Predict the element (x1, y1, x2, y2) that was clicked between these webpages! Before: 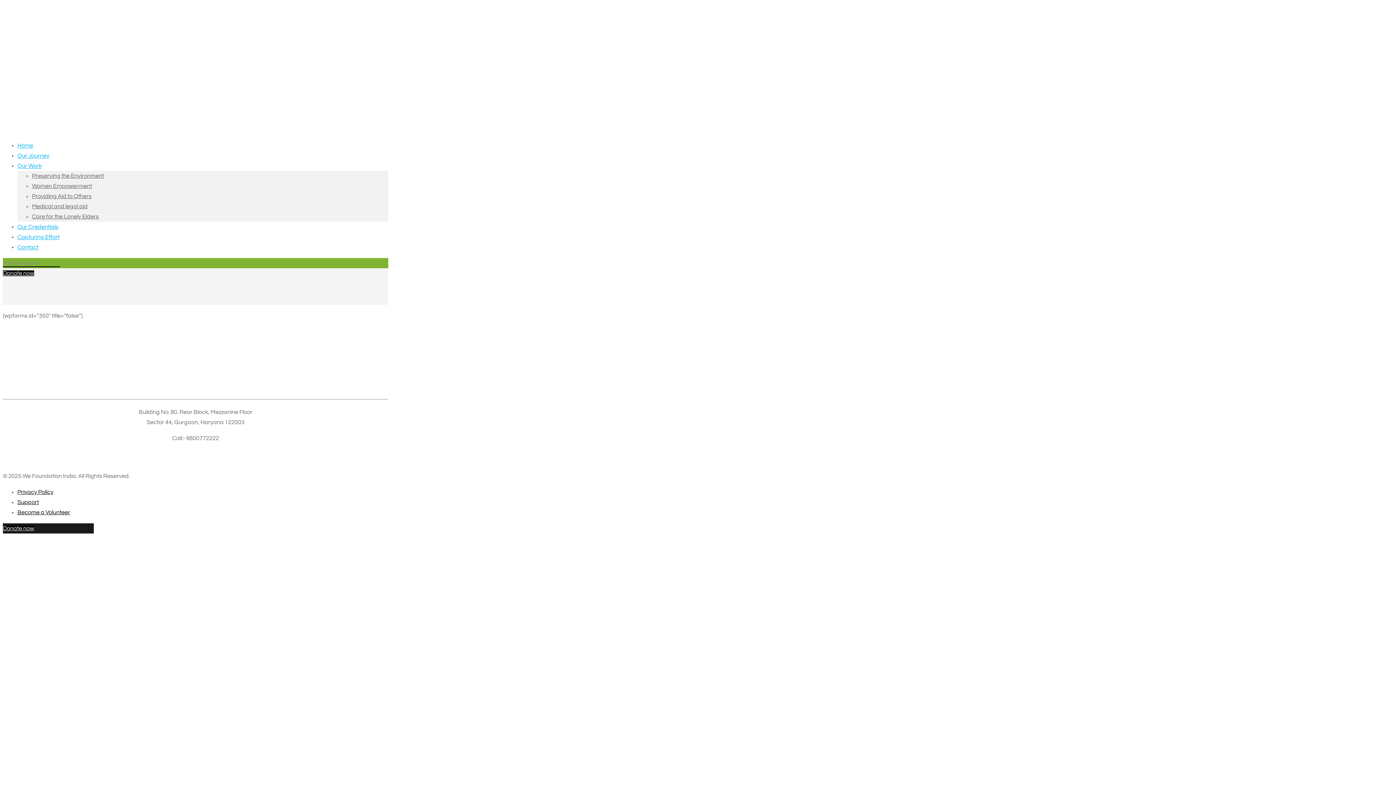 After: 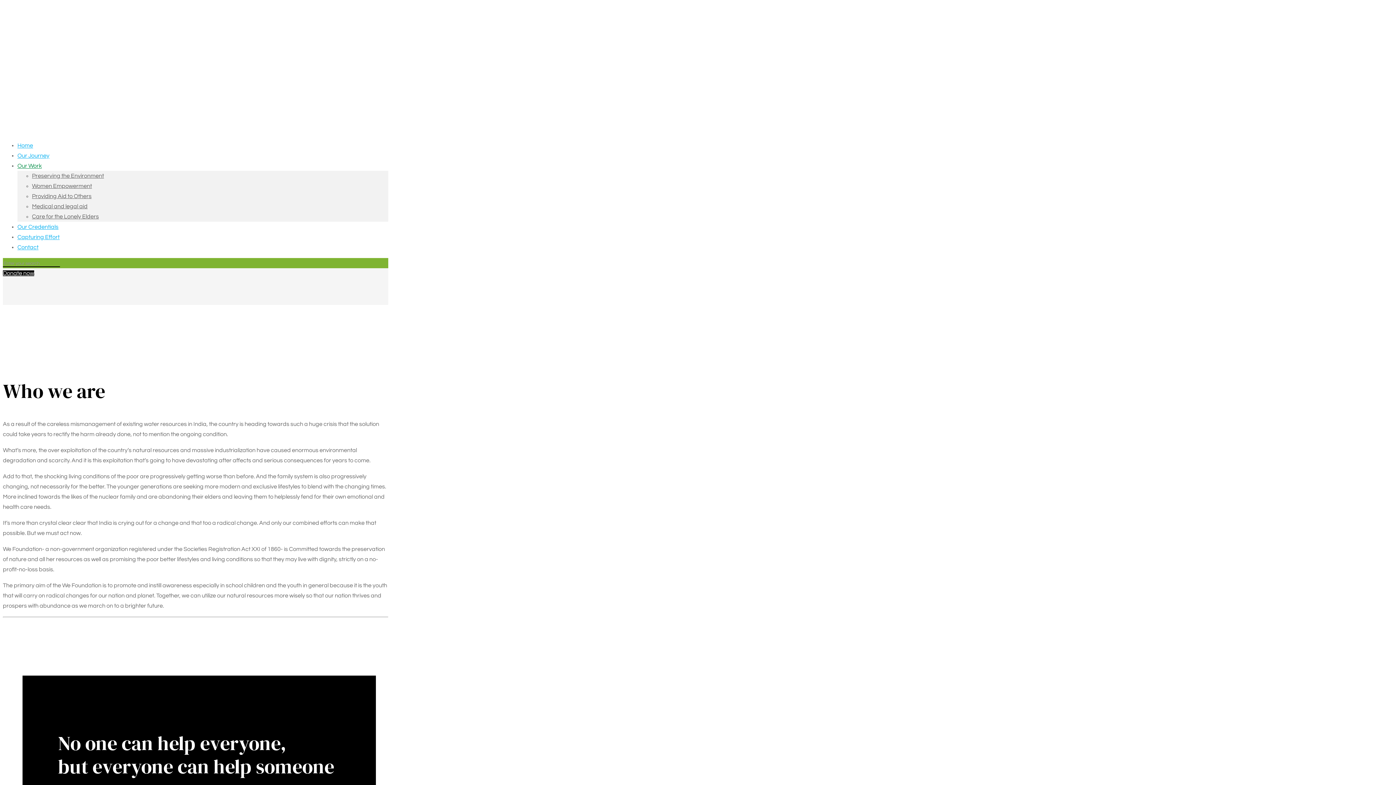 Action: bbox: (17, 155, 41, 176) label: Our Work